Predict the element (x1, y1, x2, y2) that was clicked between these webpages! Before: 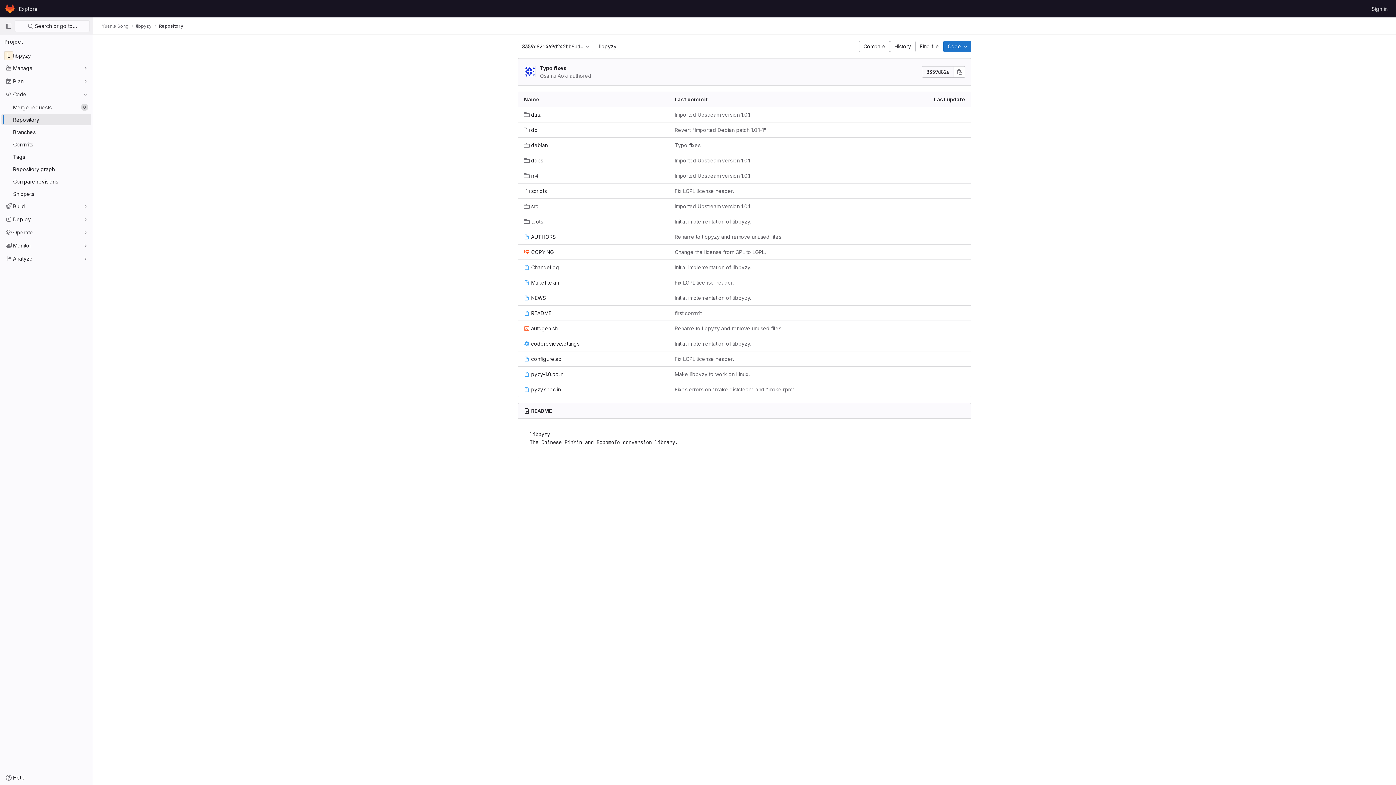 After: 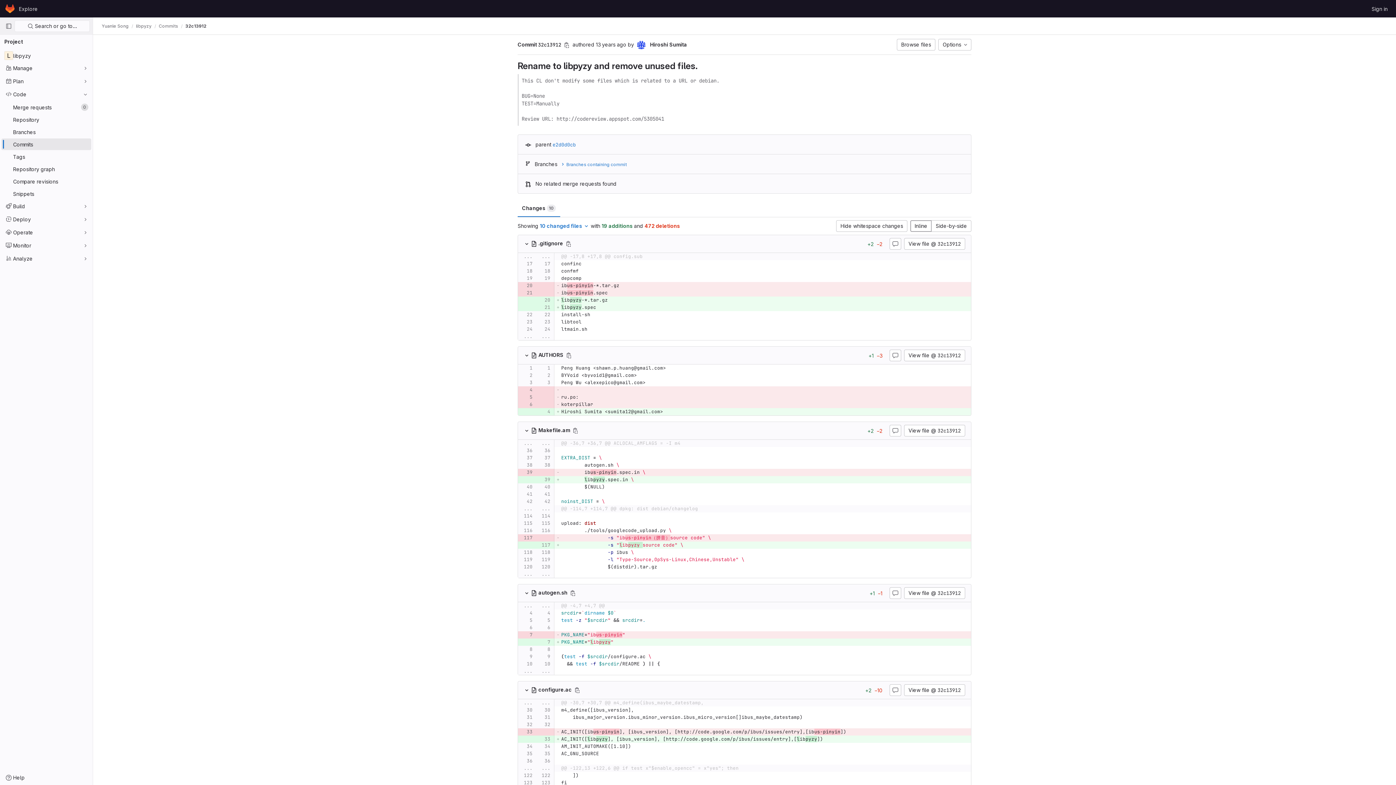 Action: label: Rename to libpyzy and remove unused files. bbox: (674, 324, 782, 332)